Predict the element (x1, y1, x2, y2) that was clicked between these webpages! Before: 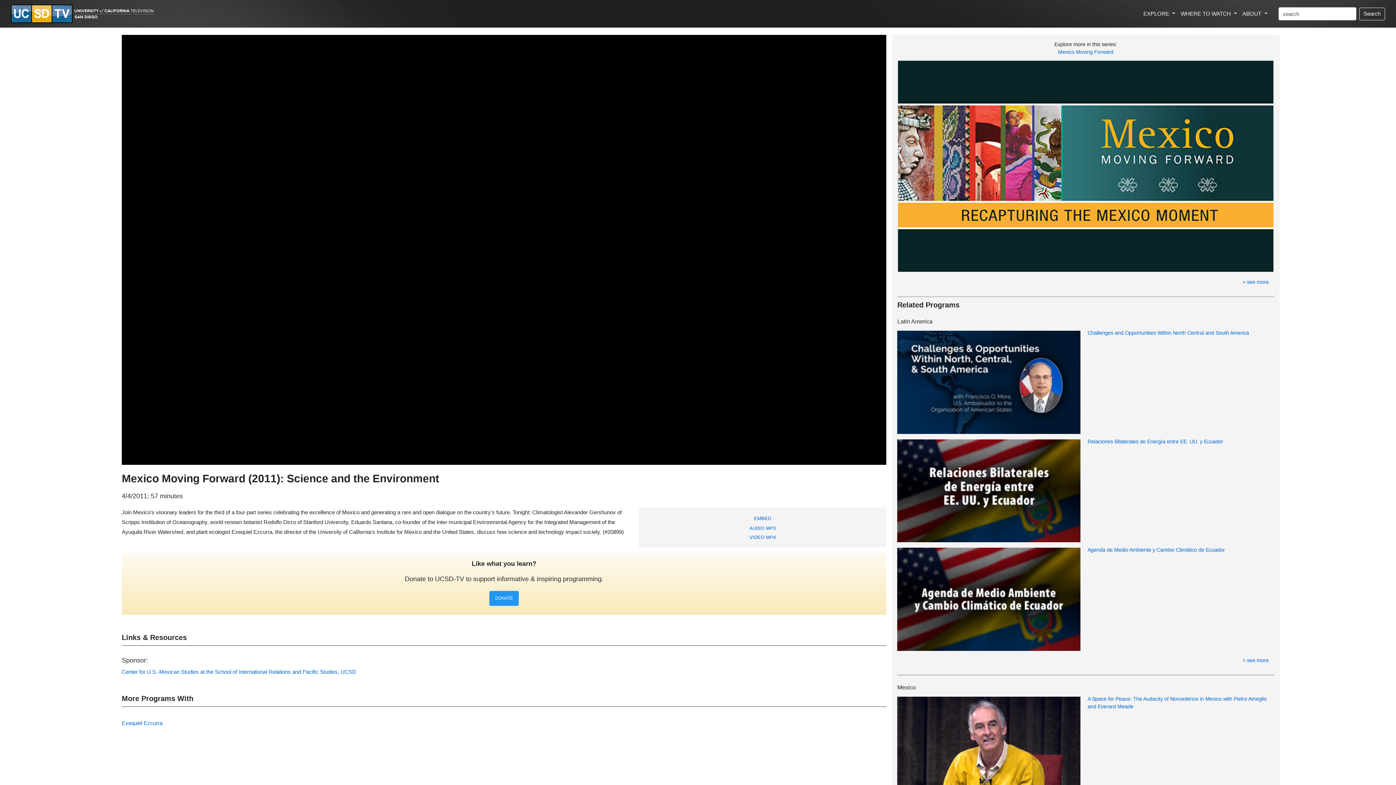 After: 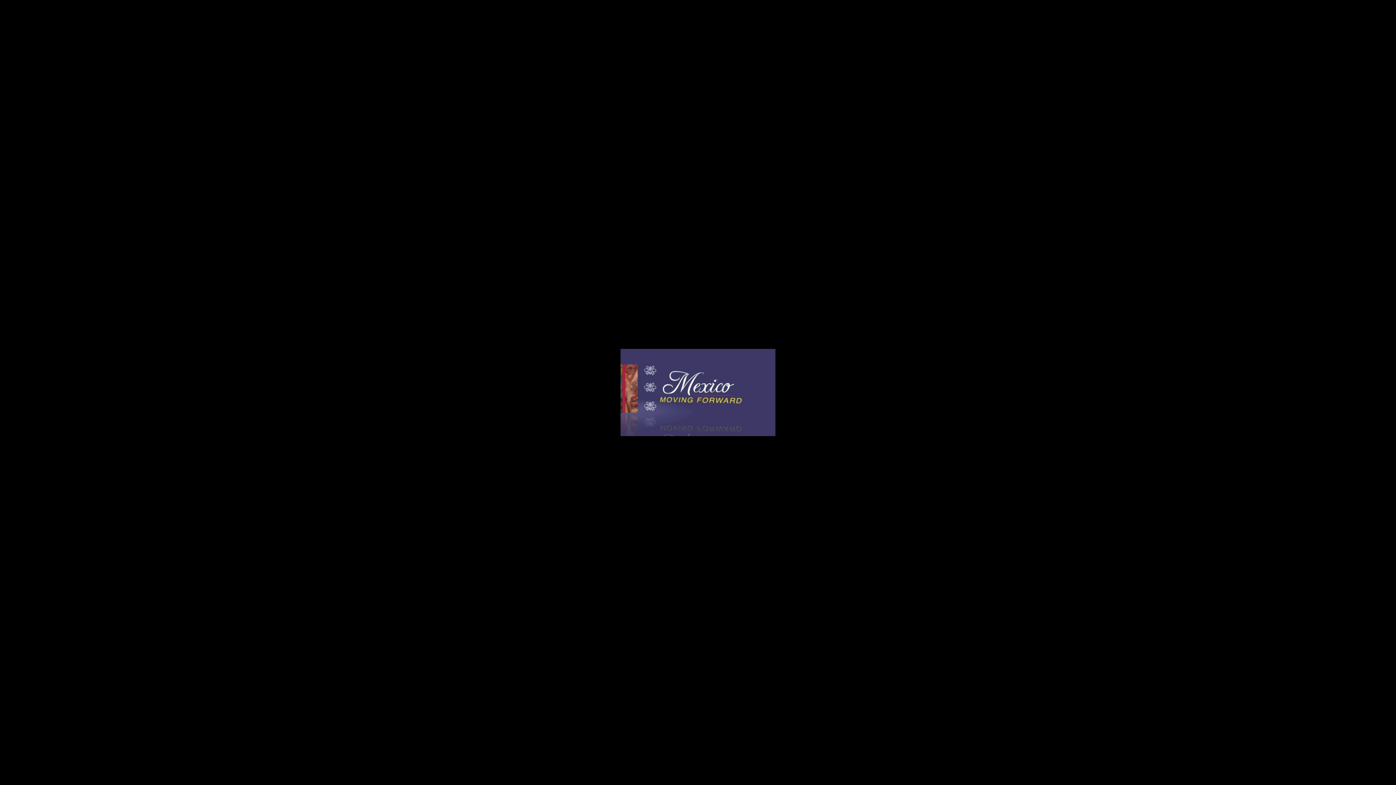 Action: bbox: (749, 534, 775, 540) label: VIDEO MP4